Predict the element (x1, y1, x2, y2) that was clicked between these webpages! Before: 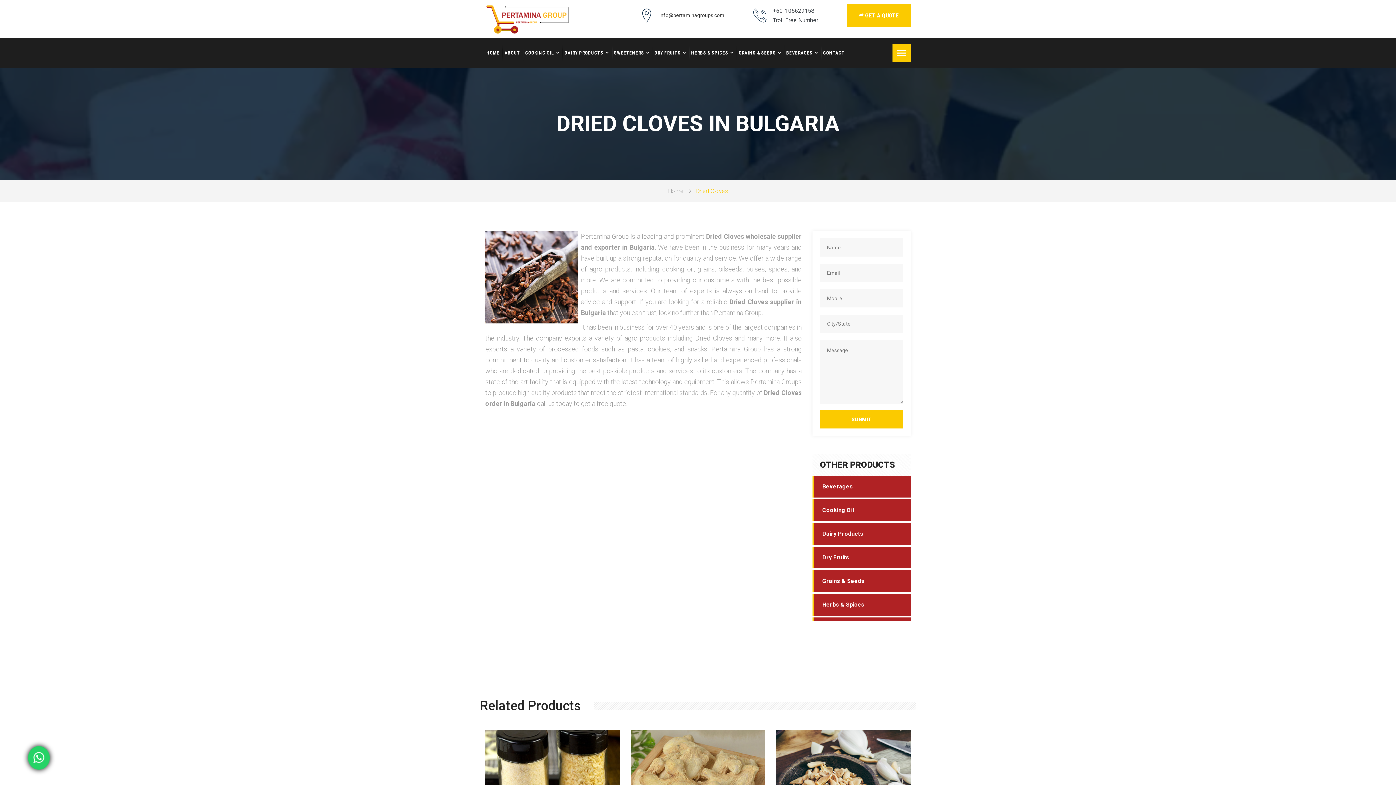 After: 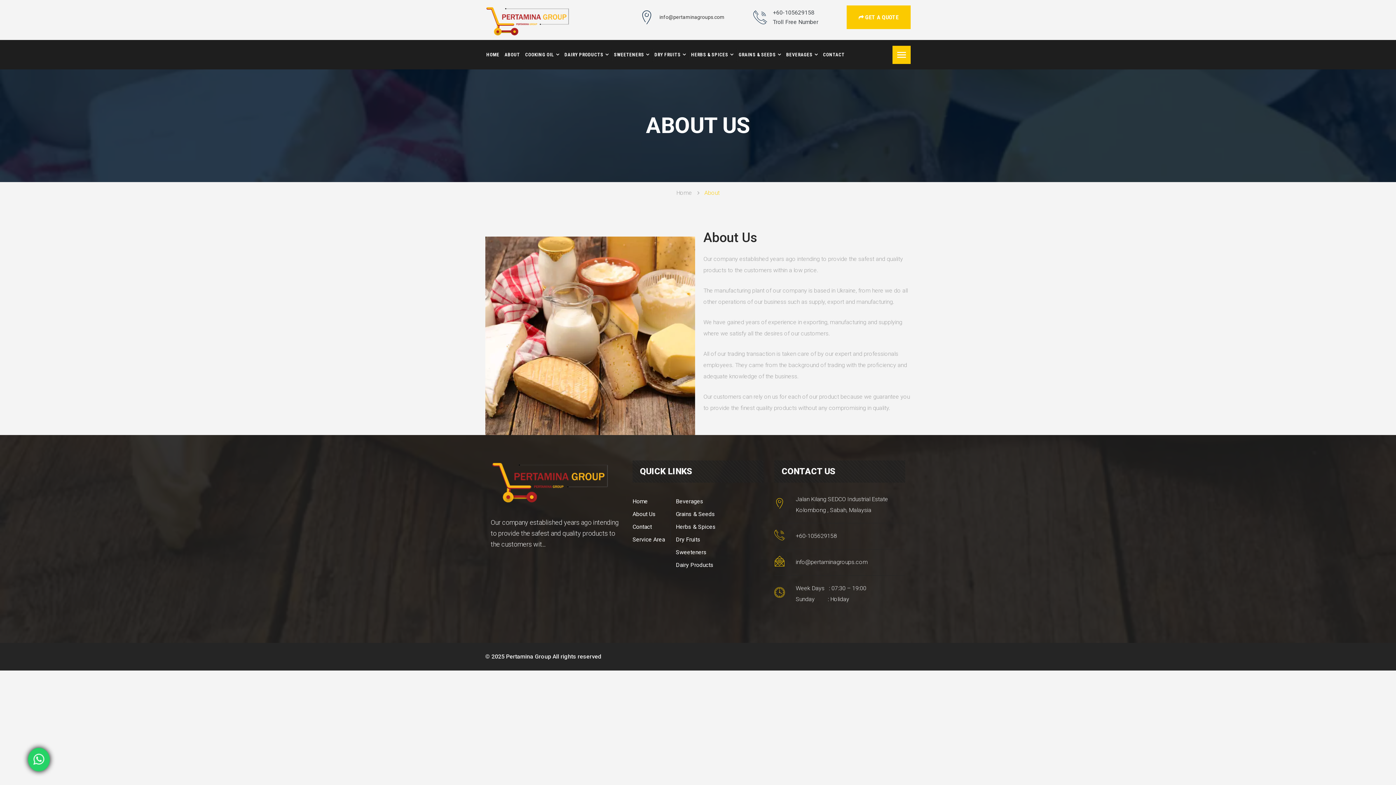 Action: label: ABOUT bbox: (501, 43, 523, 62)